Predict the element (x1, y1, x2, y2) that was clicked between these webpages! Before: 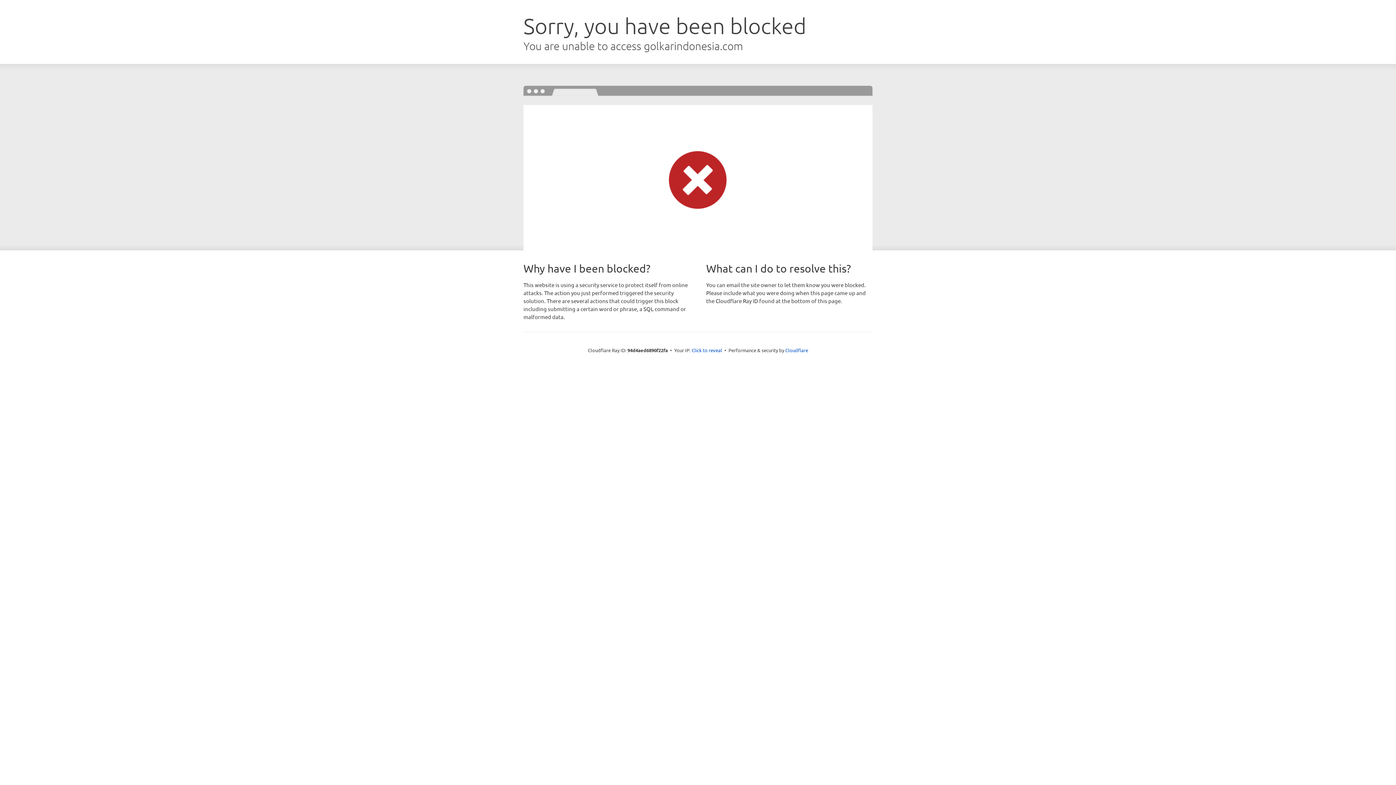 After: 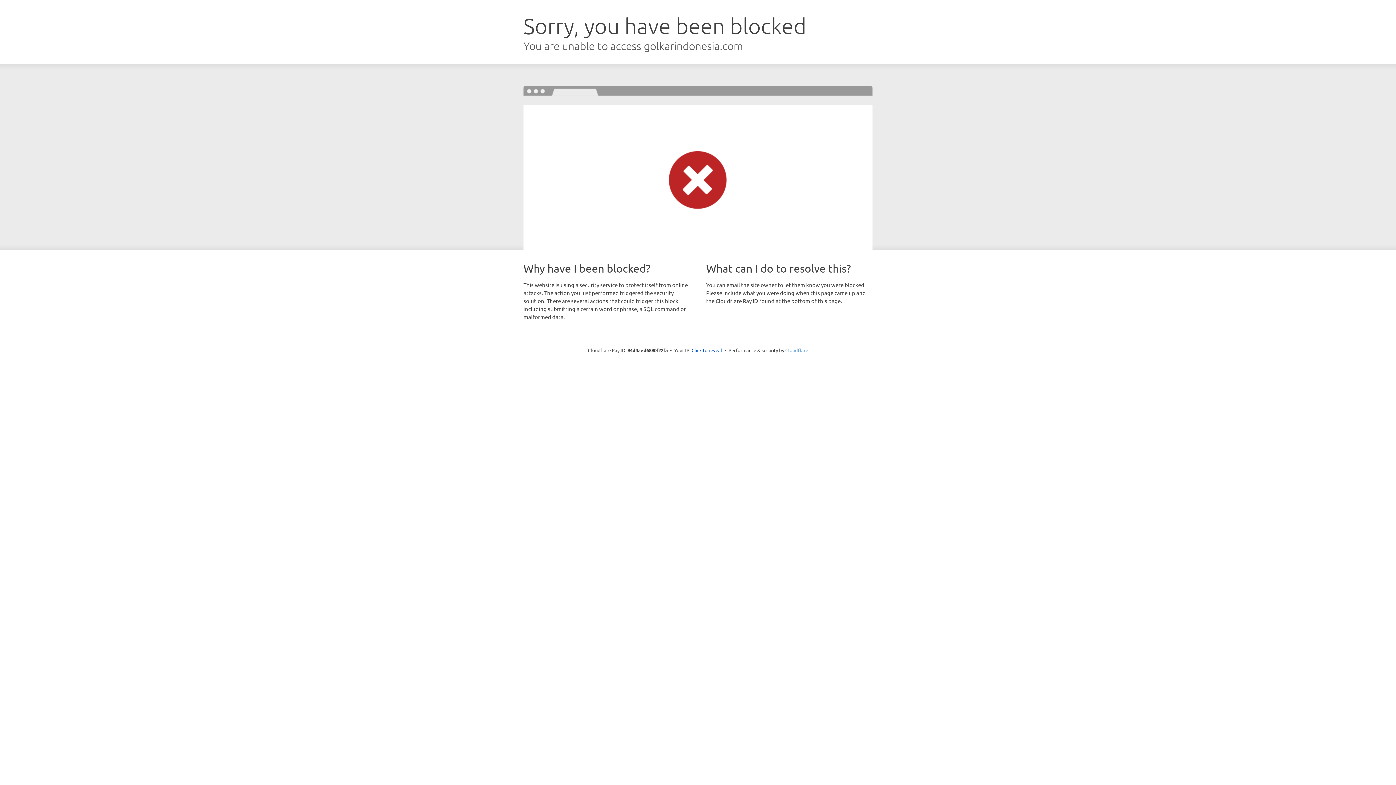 Action: bbox: (785, 347, 808, 353) label: Cloudflare